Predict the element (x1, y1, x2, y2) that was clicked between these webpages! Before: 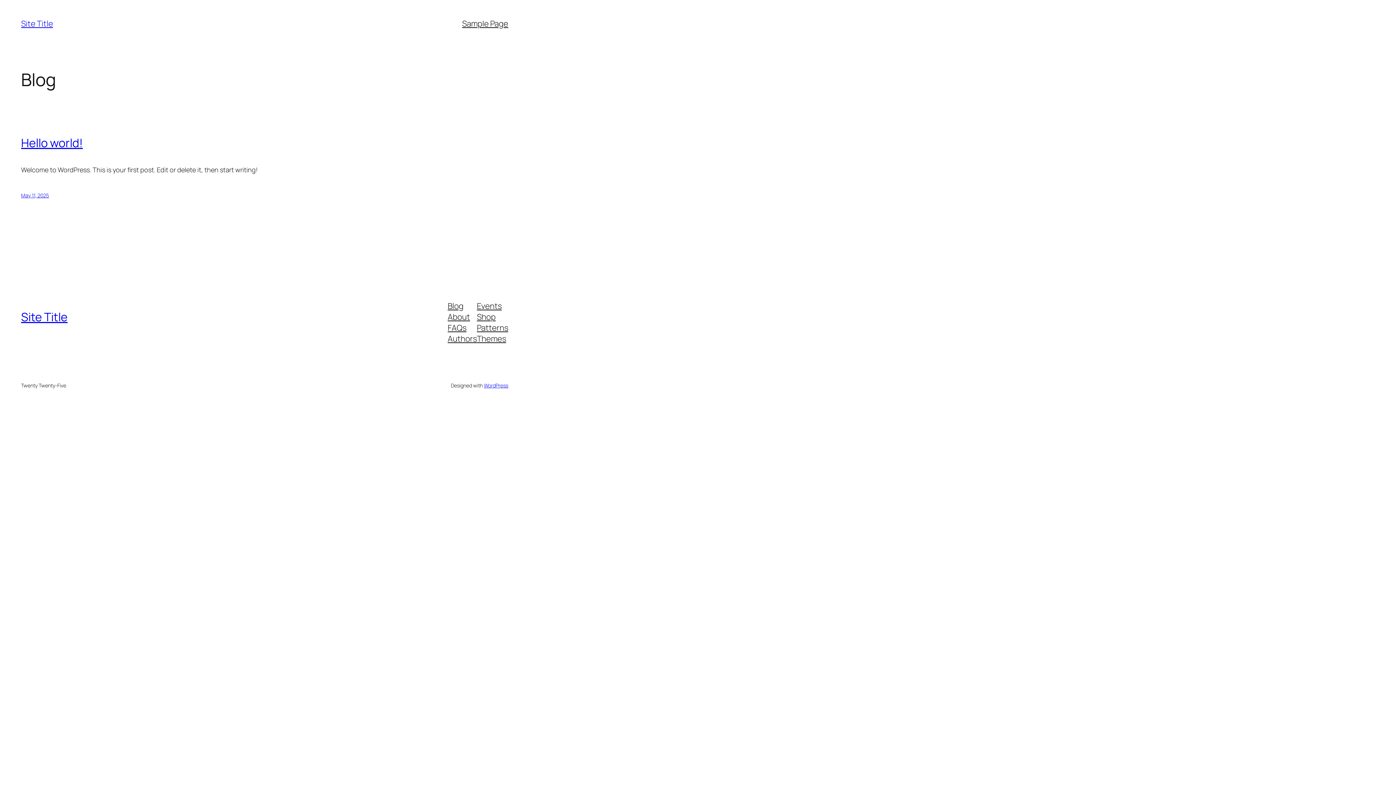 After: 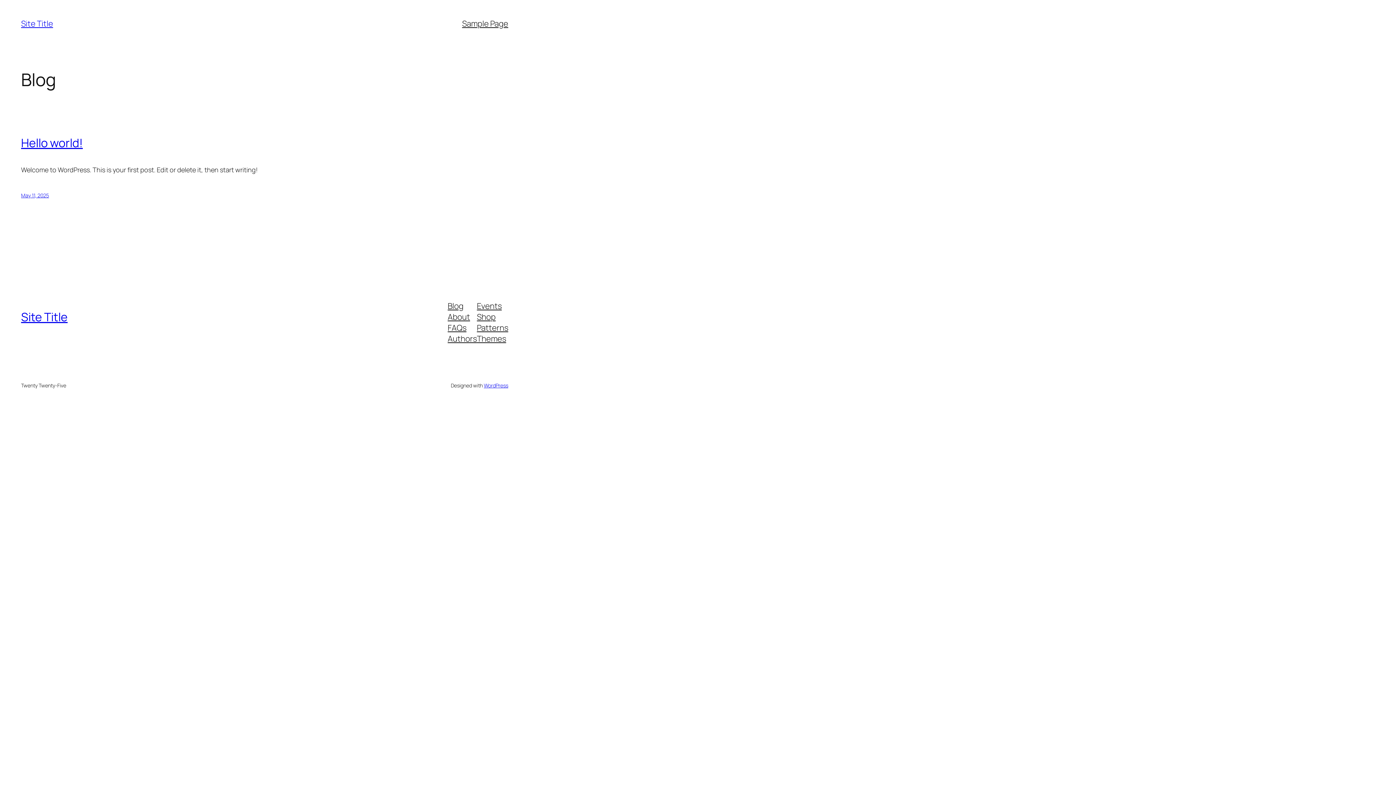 Action: bbox: (477, 333, 506, 344) label: Themes